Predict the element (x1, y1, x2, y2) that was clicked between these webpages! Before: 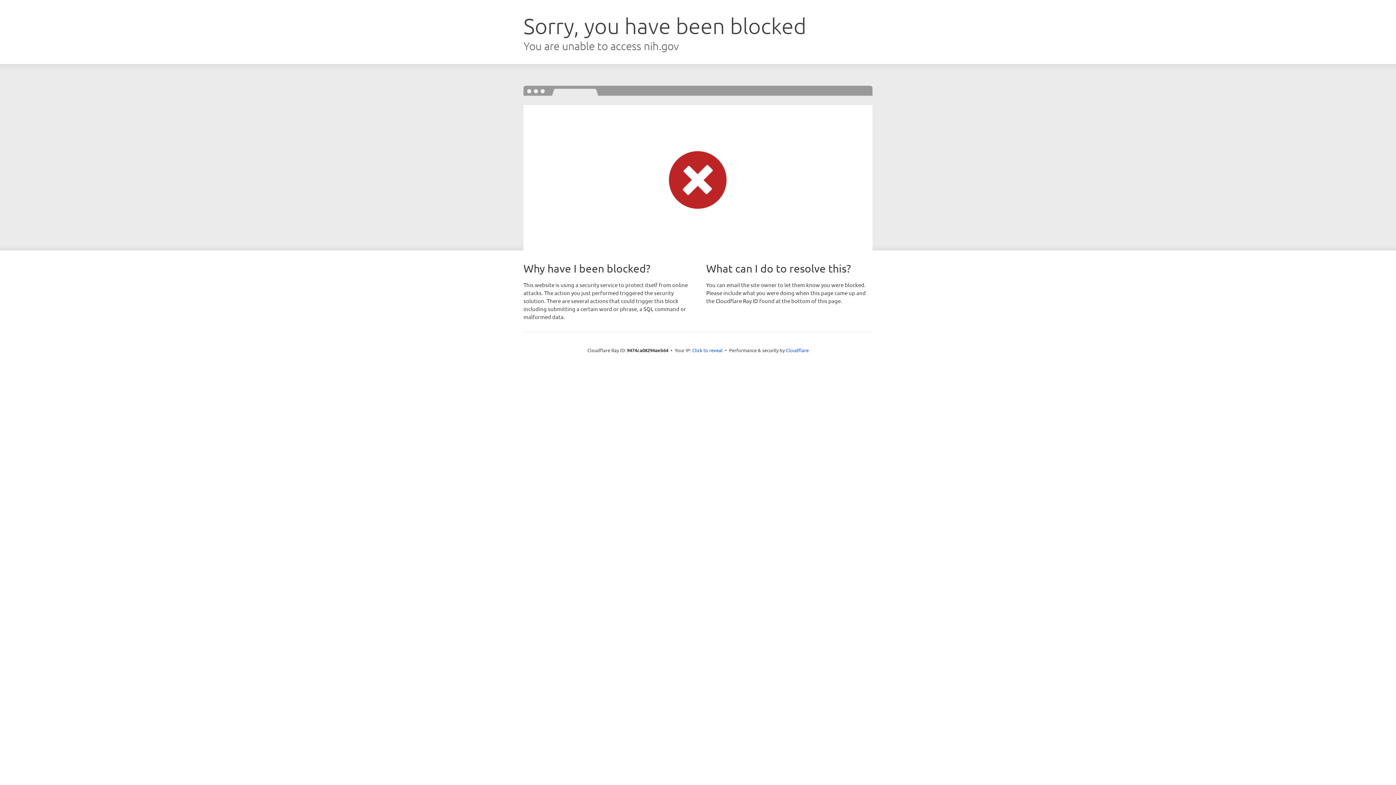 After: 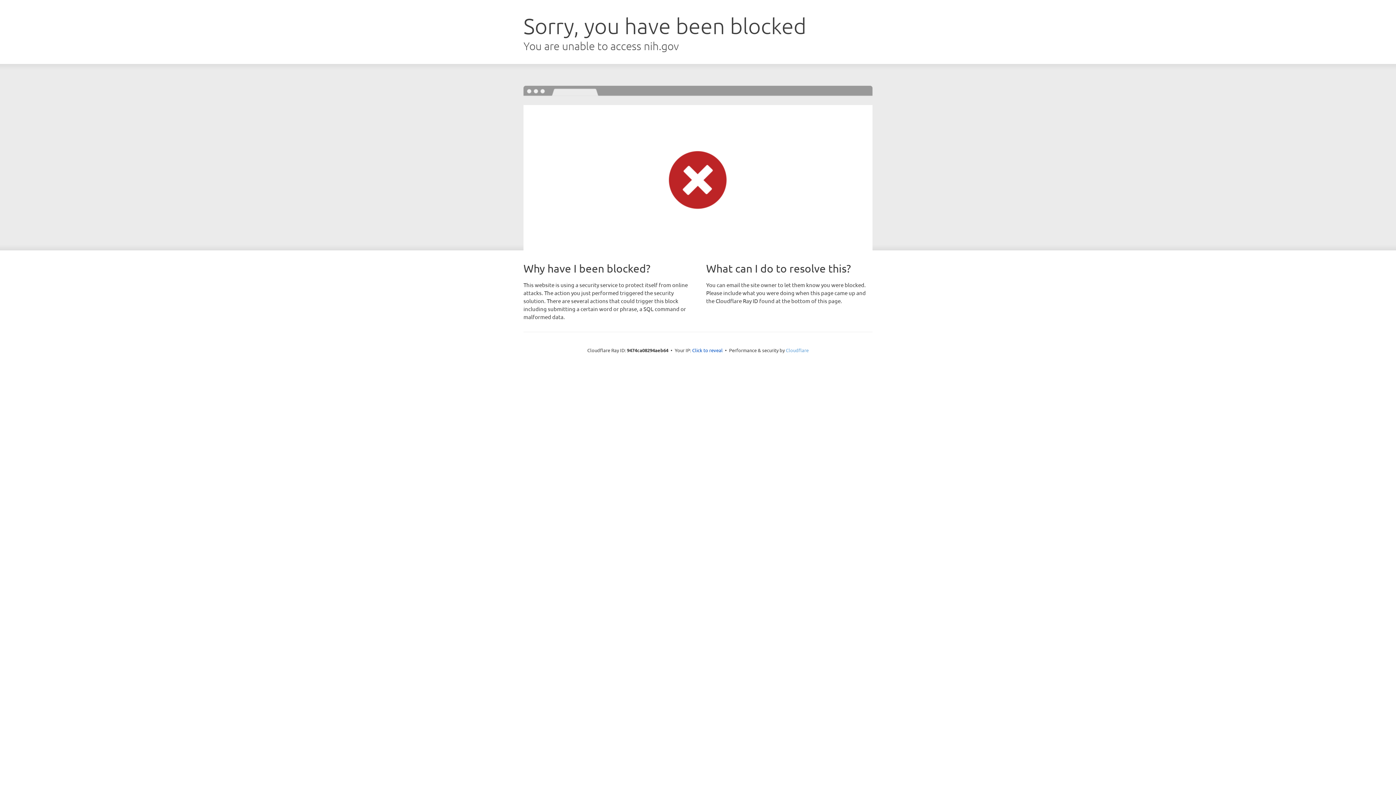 Action: bbox: (786, 347, 808, 353) label: Cloudflare